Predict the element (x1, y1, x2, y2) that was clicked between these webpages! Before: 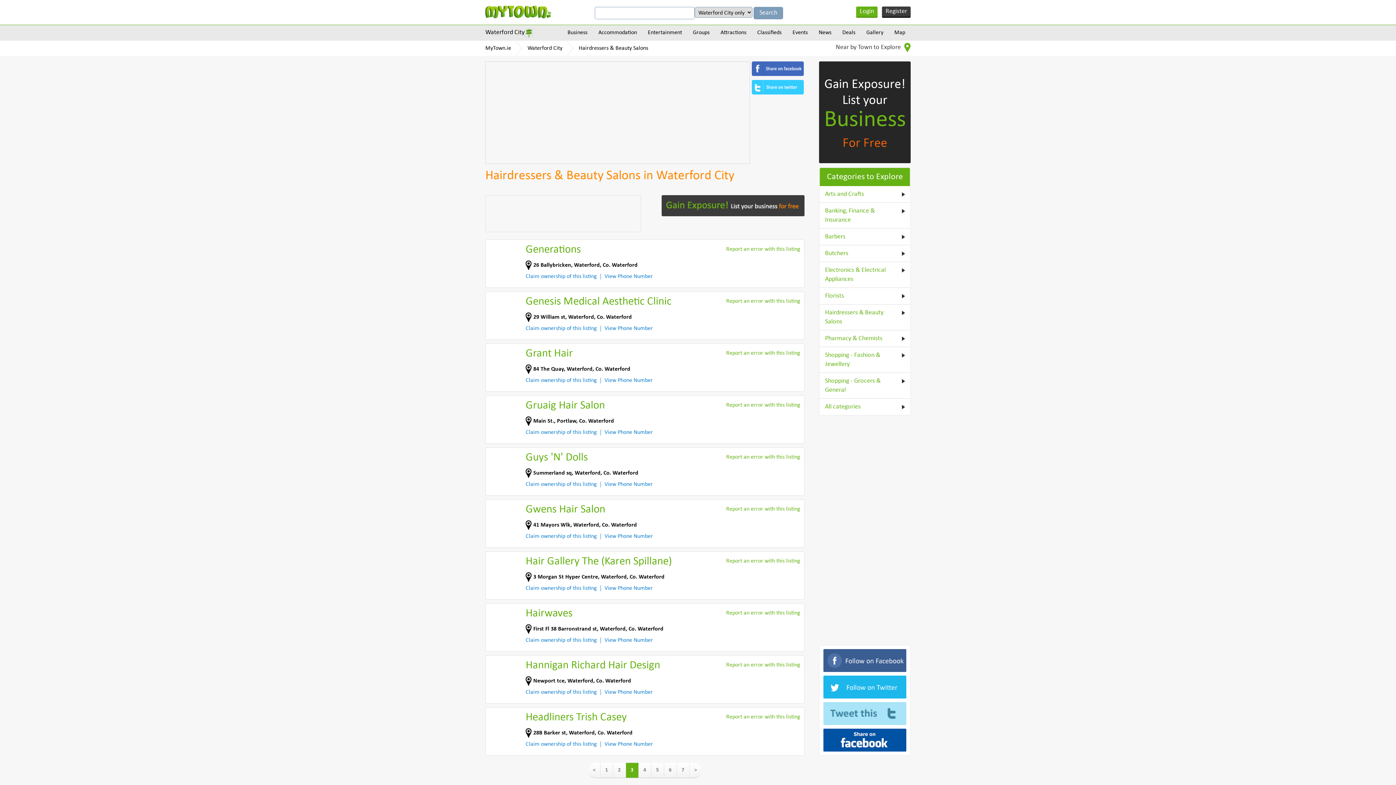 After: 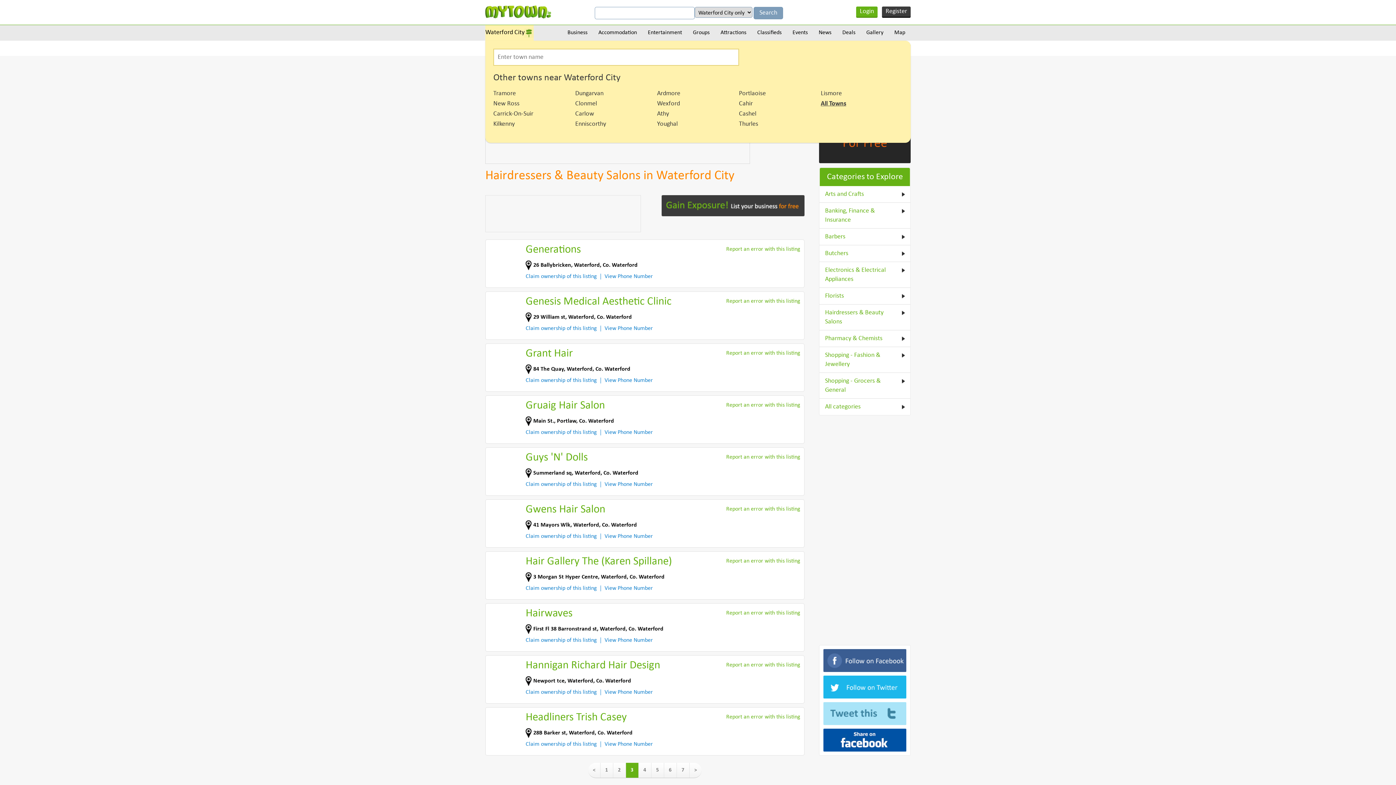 Action: bbox: (485, 25, 533, 40) label: Waterford City